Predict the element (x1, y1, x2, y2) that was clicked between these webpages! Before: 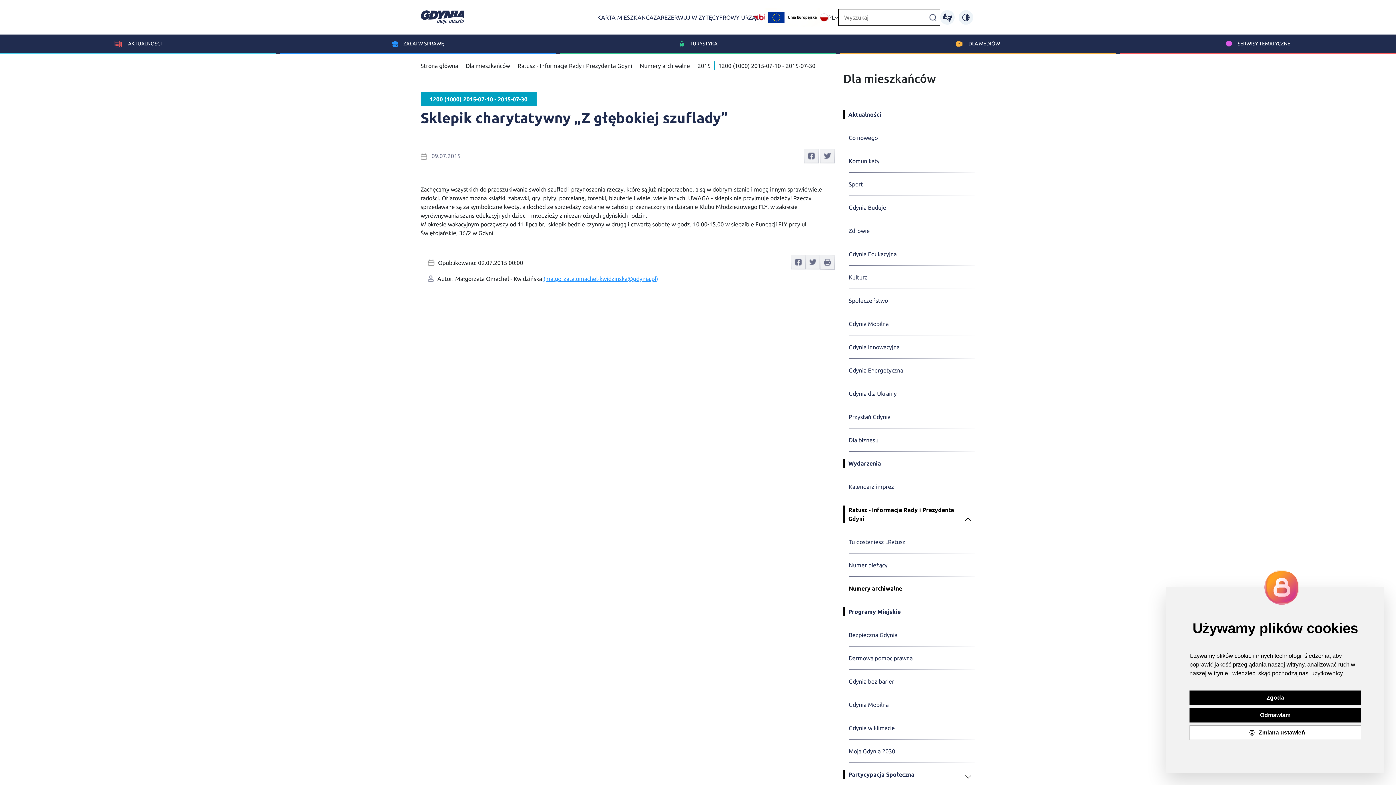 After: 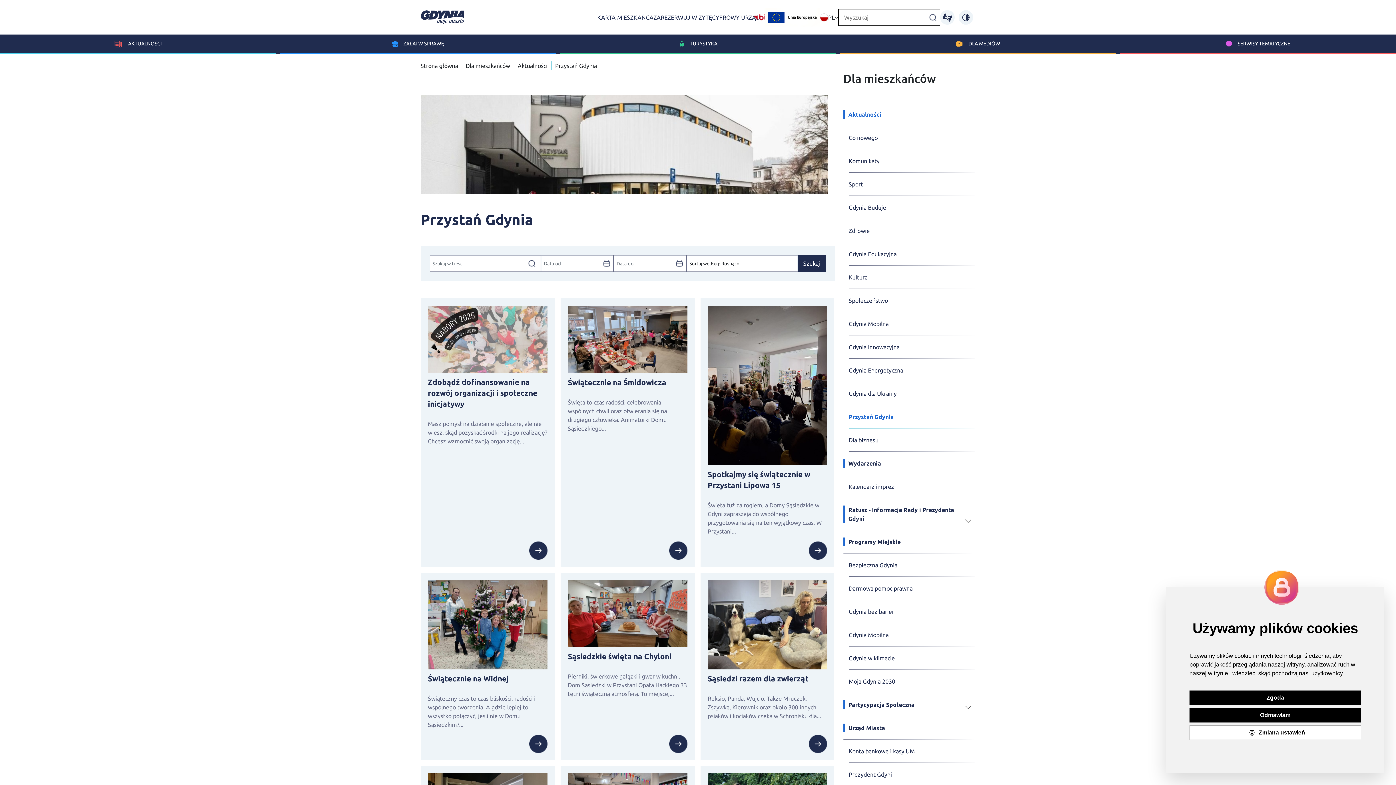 Action: label: Przystań Gdynia bbox: (848, 405, 975, 428)